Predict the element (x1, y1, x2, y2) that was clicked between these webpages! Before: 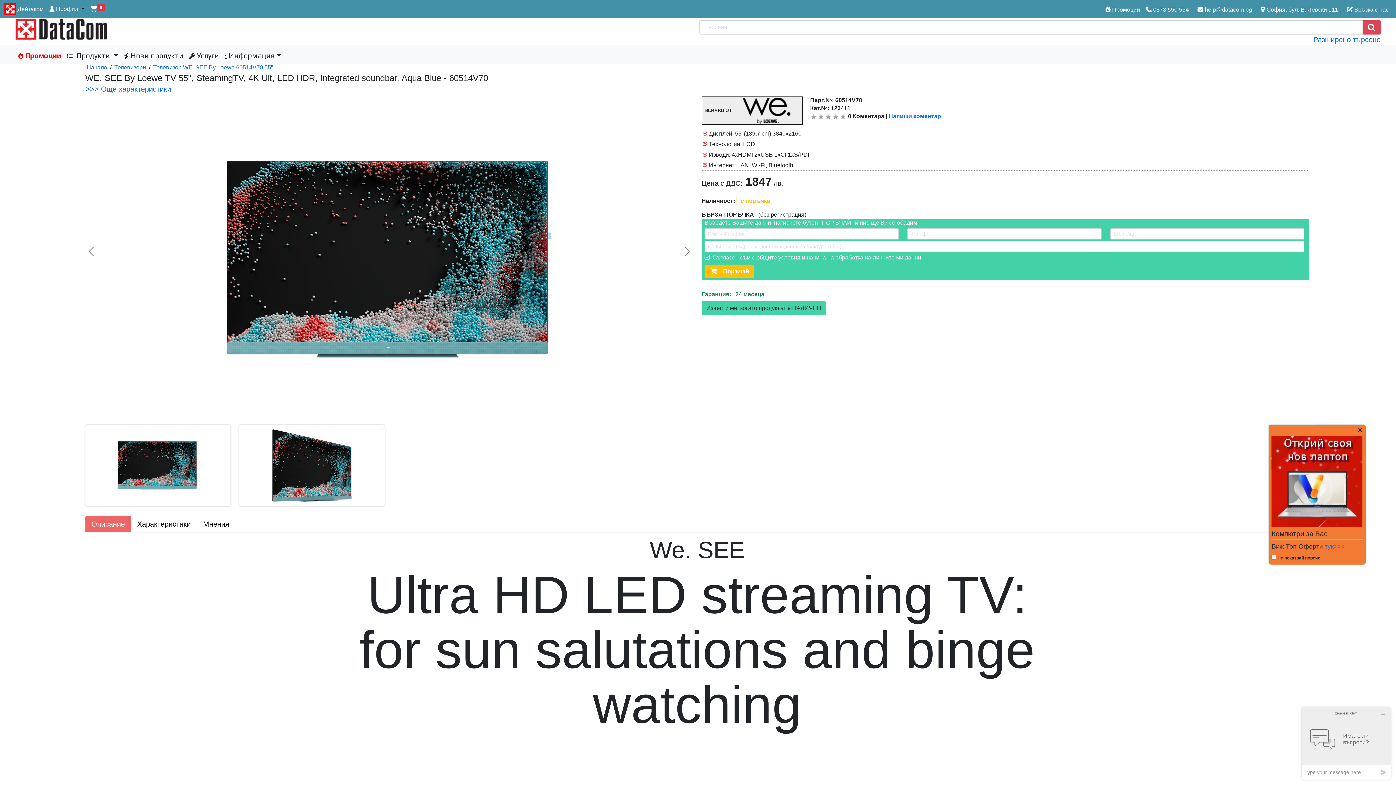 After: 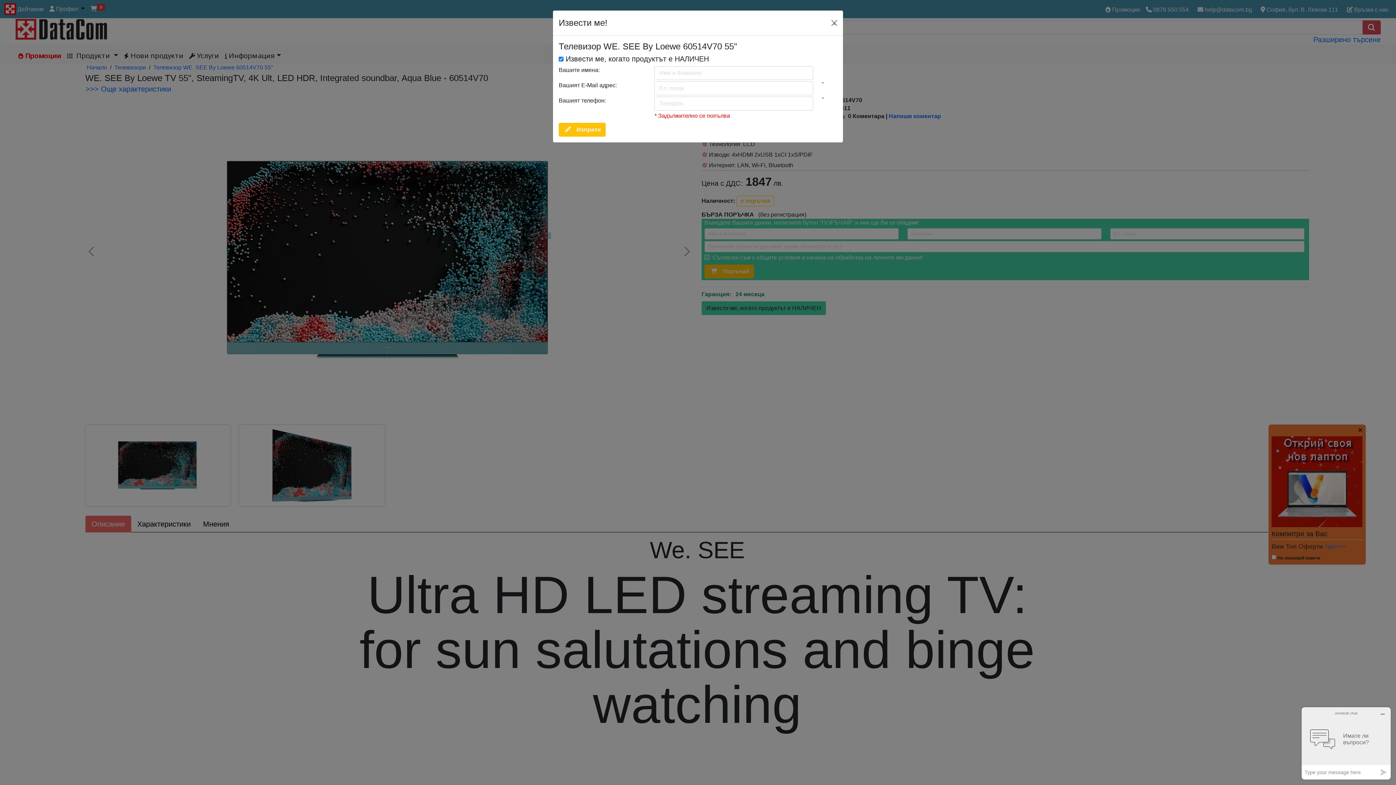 Action: label: Извести ме, когато продуктът е НАЛИЧЕН bbox: (701, 301, 826, 315)